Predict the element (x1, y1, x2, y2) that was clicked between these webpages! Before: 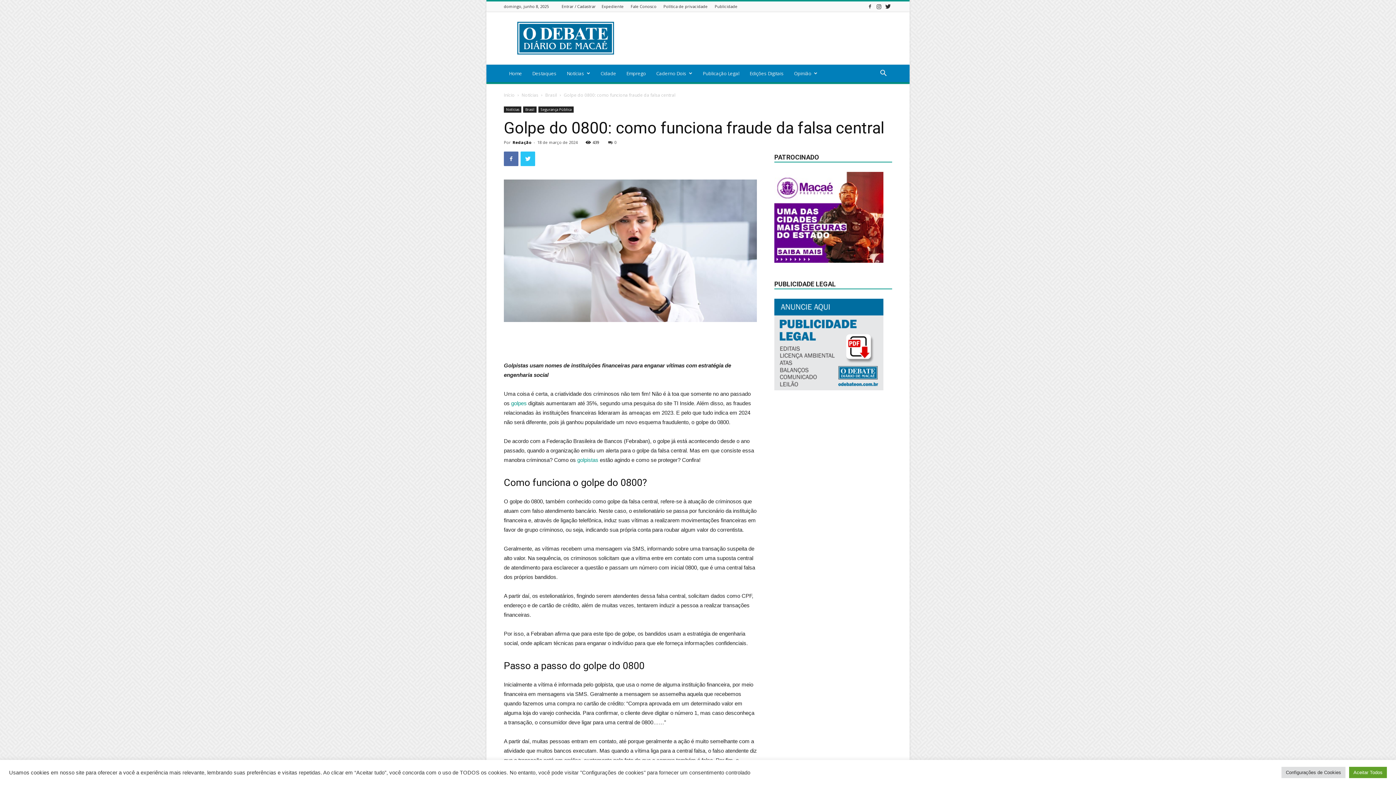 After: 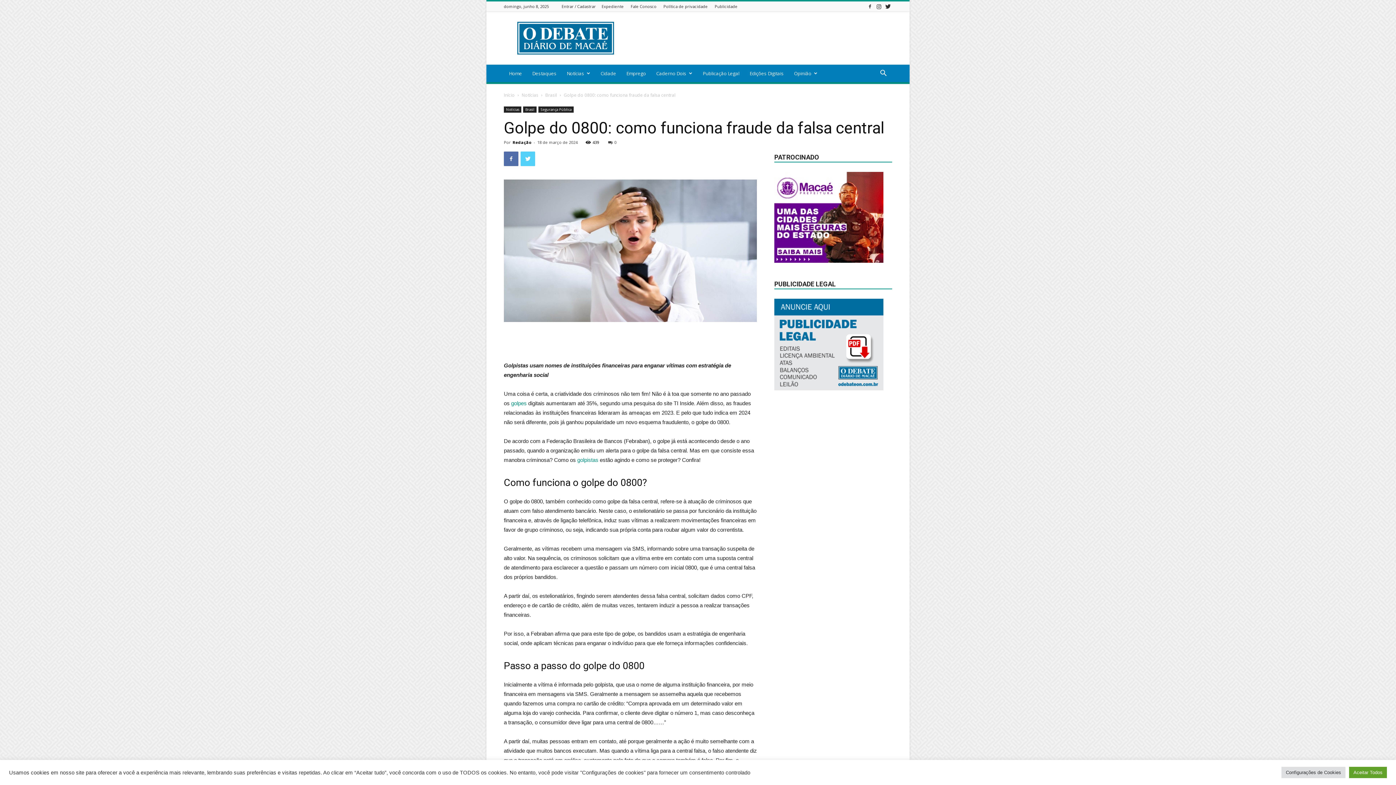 Action: bbox: (520, 151, 535, 166)